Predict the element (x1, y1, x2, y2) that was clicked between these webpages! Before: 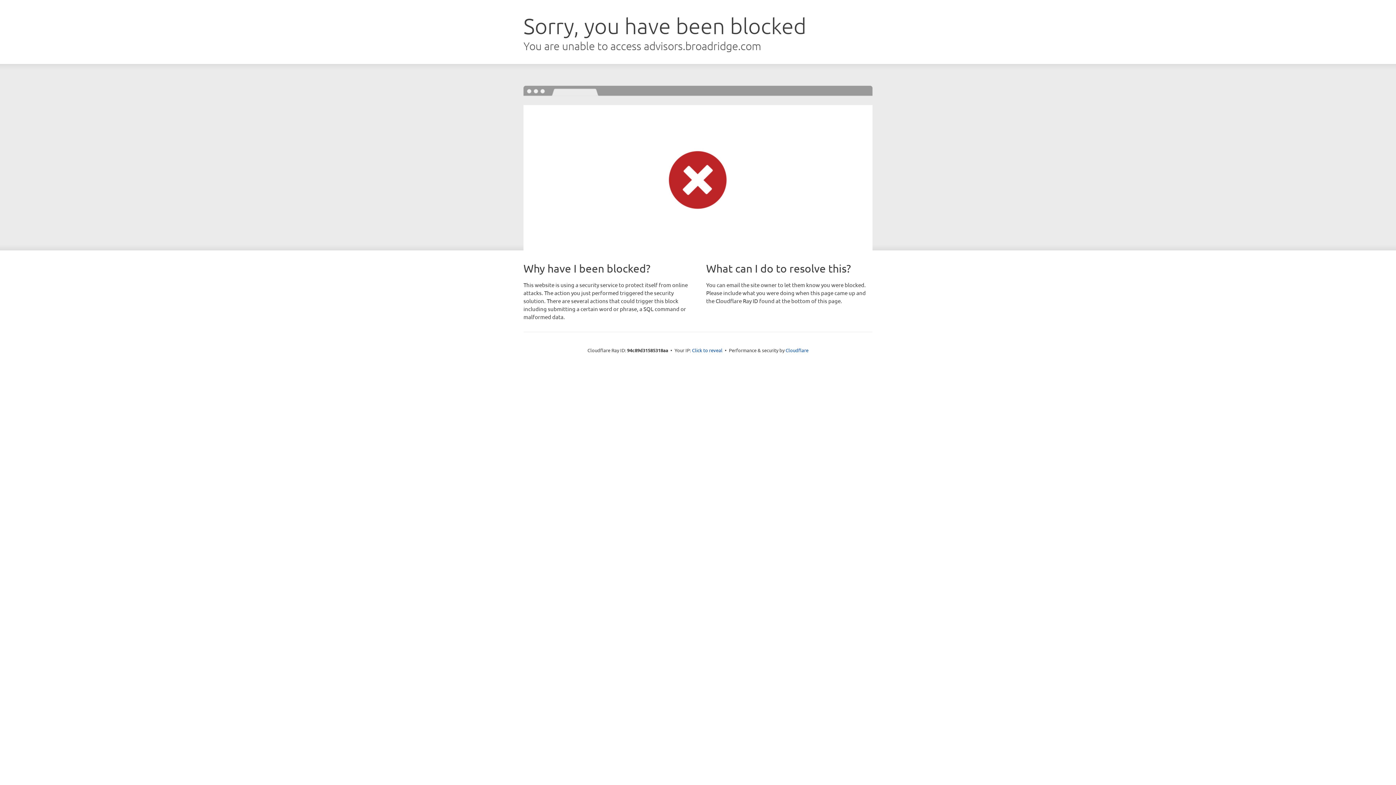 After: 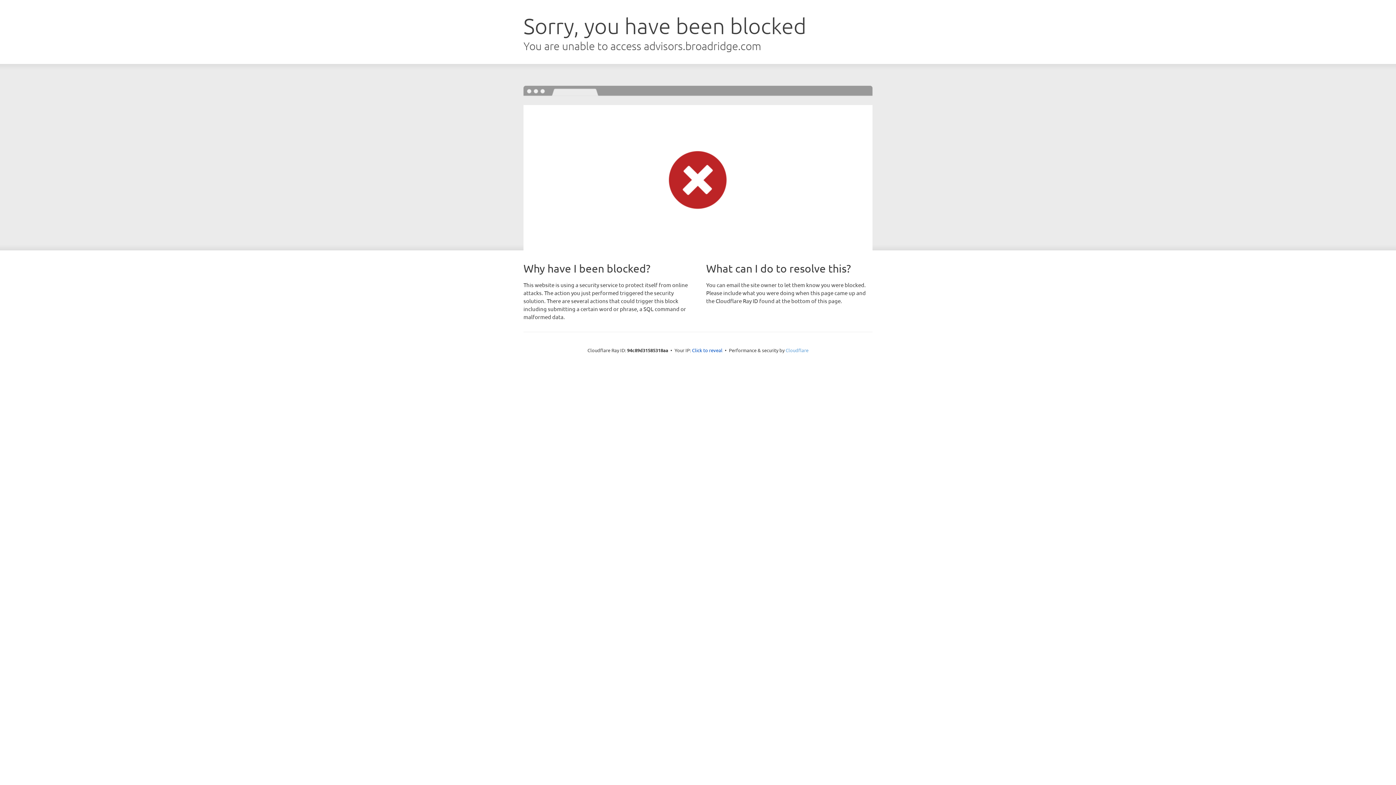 Action: label: Cloudflare bbox: (785, 347, 808, 353)